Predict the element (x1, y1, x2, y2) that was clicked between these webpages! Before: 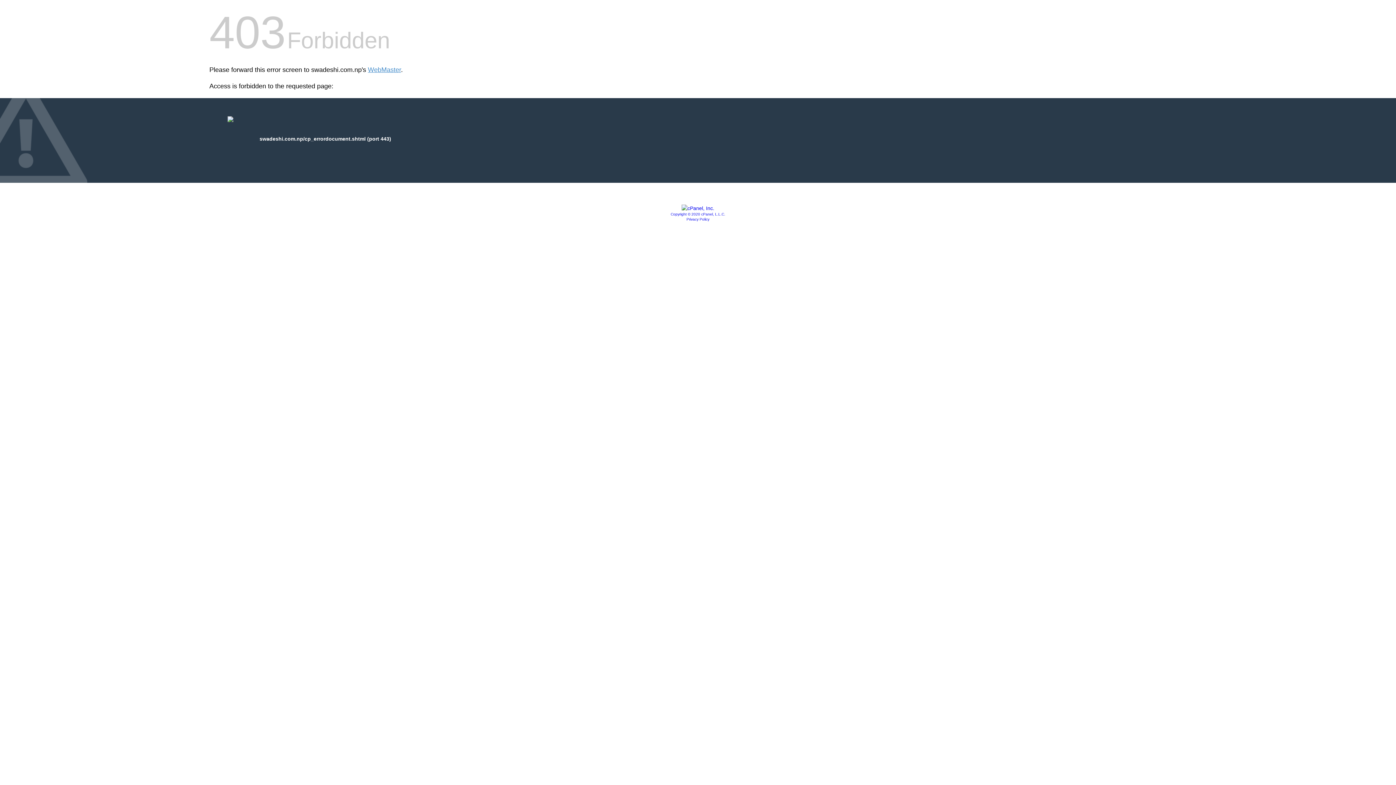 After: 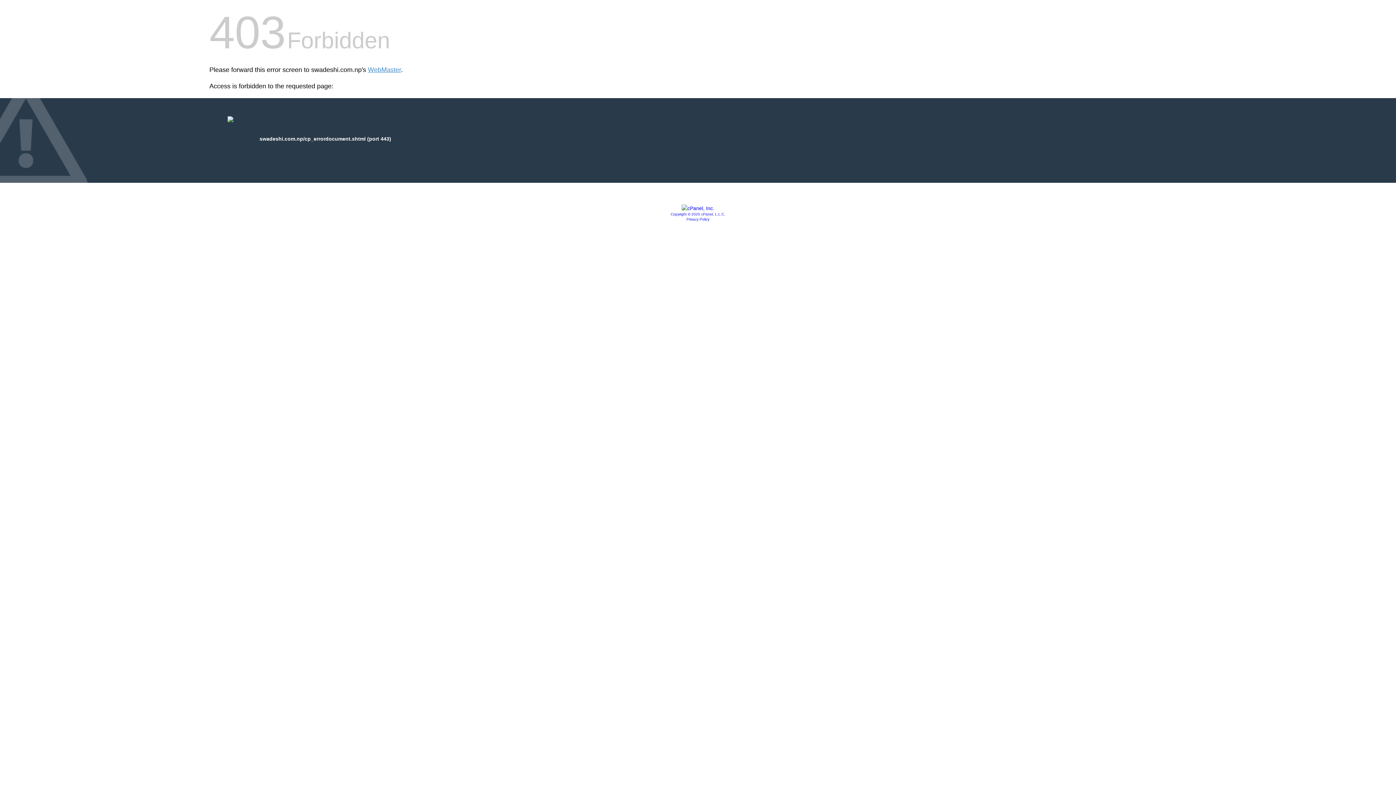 Action: bbox: (686, 217, 709, 221) label: Privacy Policy